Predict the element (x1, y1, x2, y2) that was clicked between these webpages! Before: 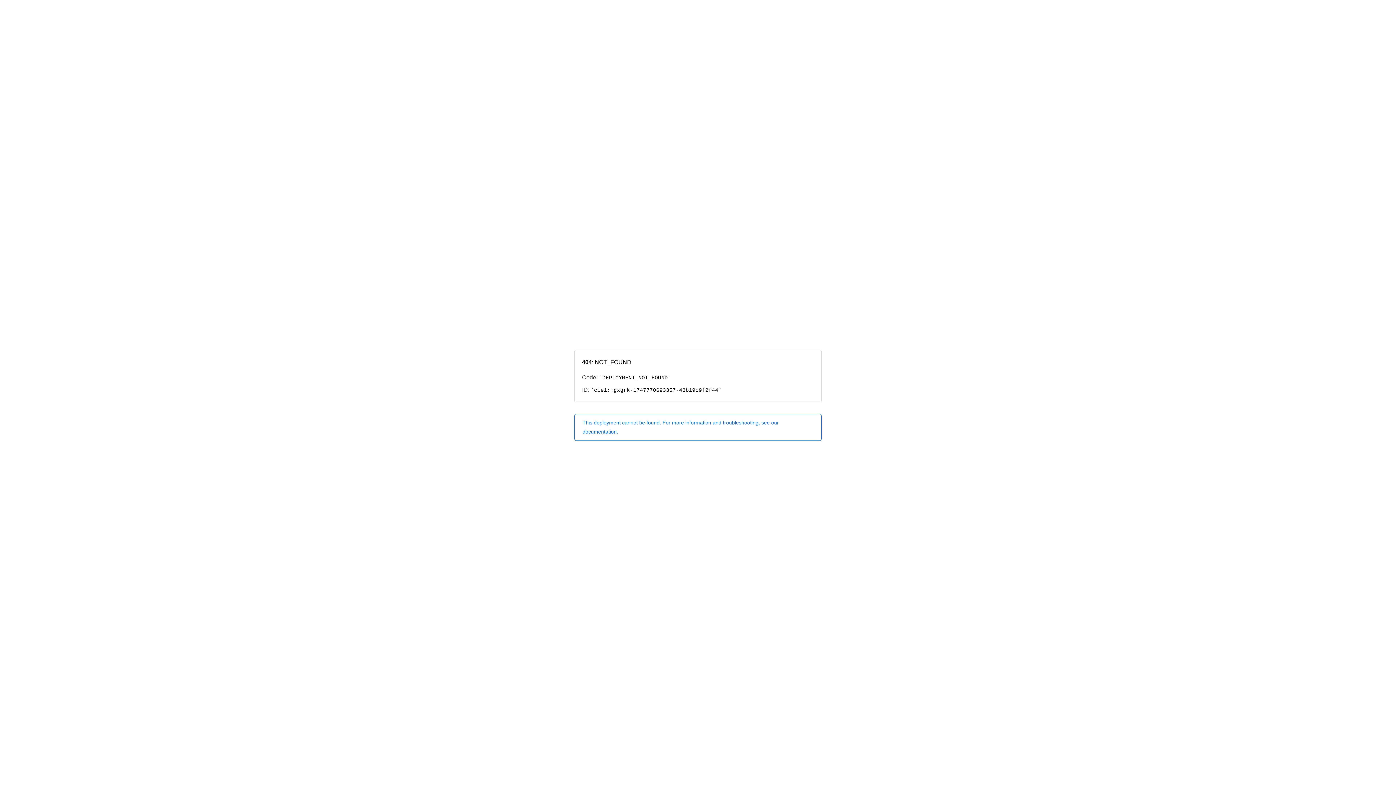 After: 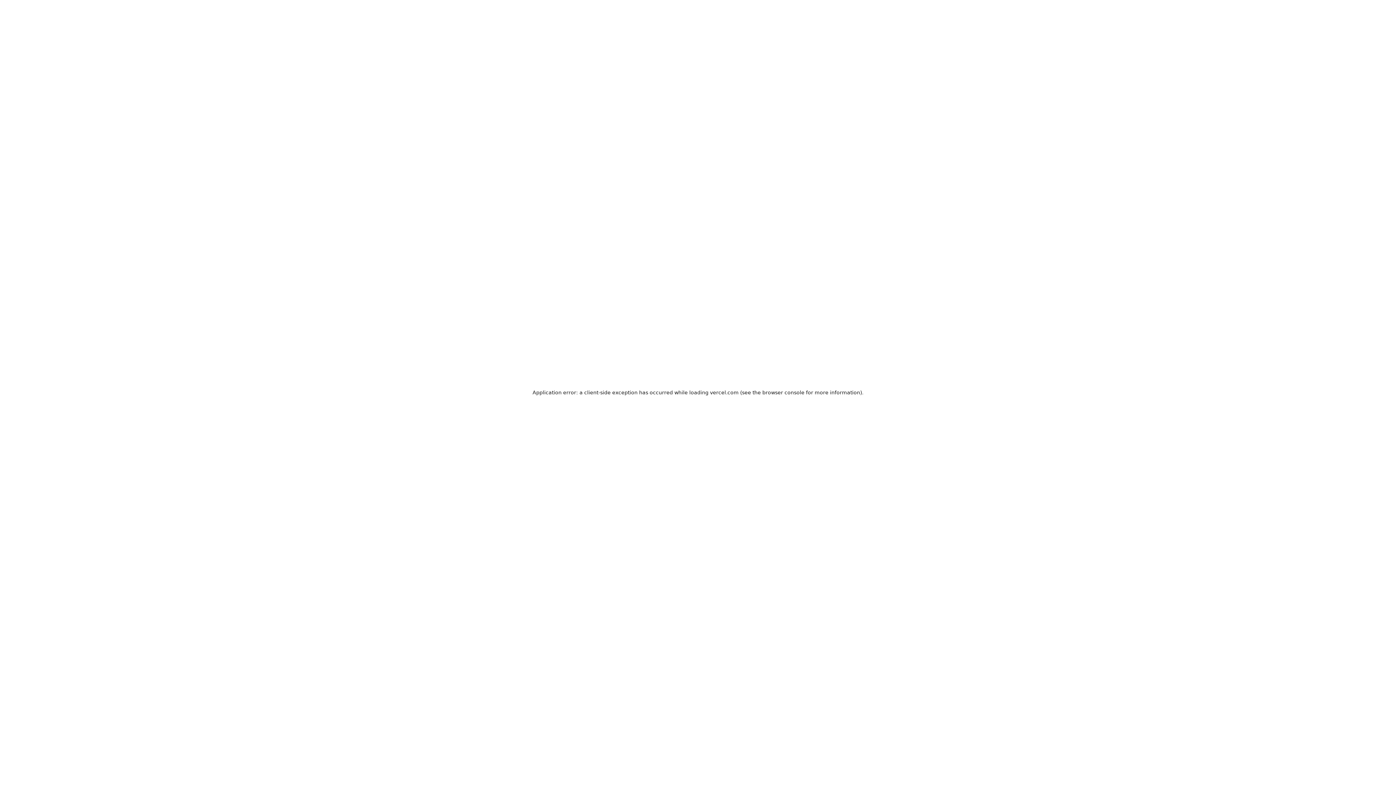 Action: label: This deployment cannot be found. For more information and troubleshooting, see our documentation. bbox: (574, 414, 821, 440)